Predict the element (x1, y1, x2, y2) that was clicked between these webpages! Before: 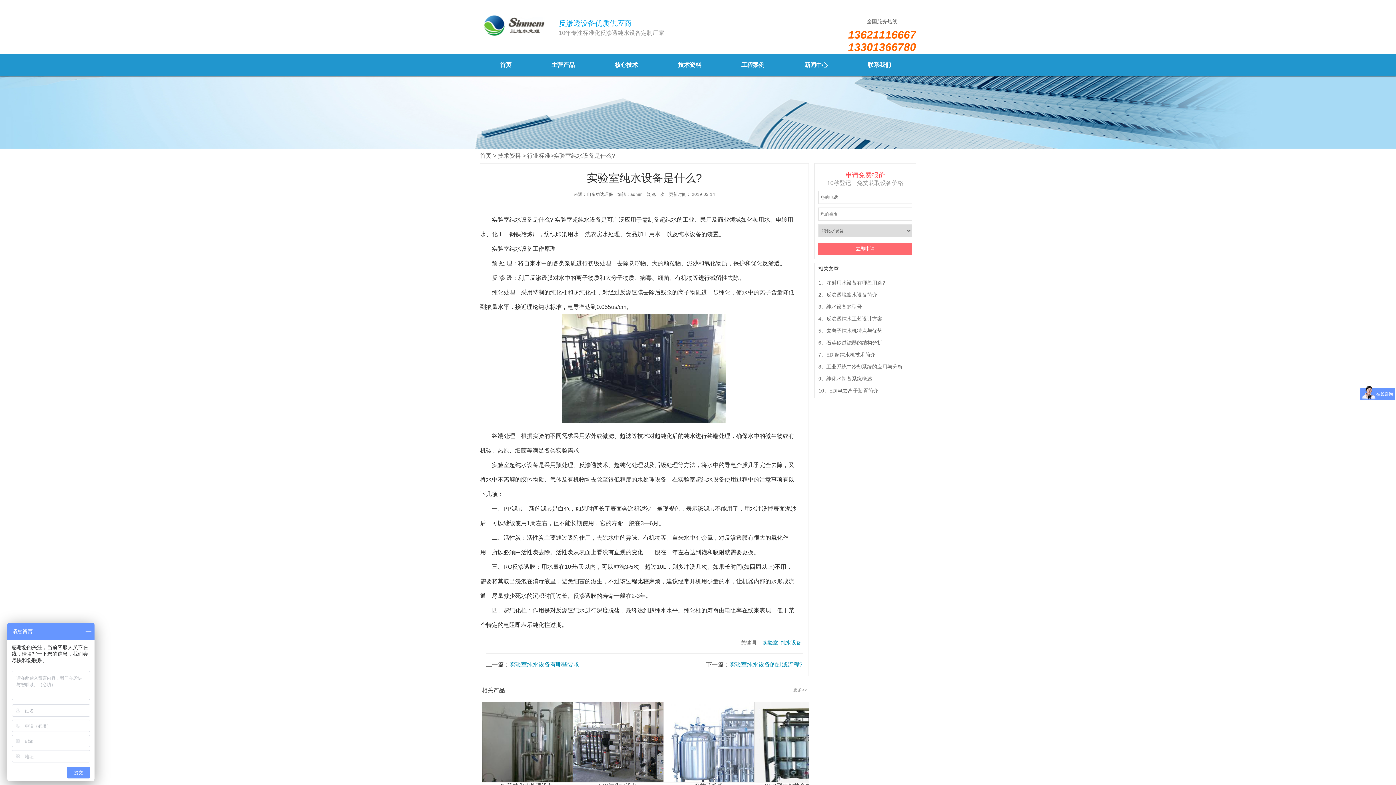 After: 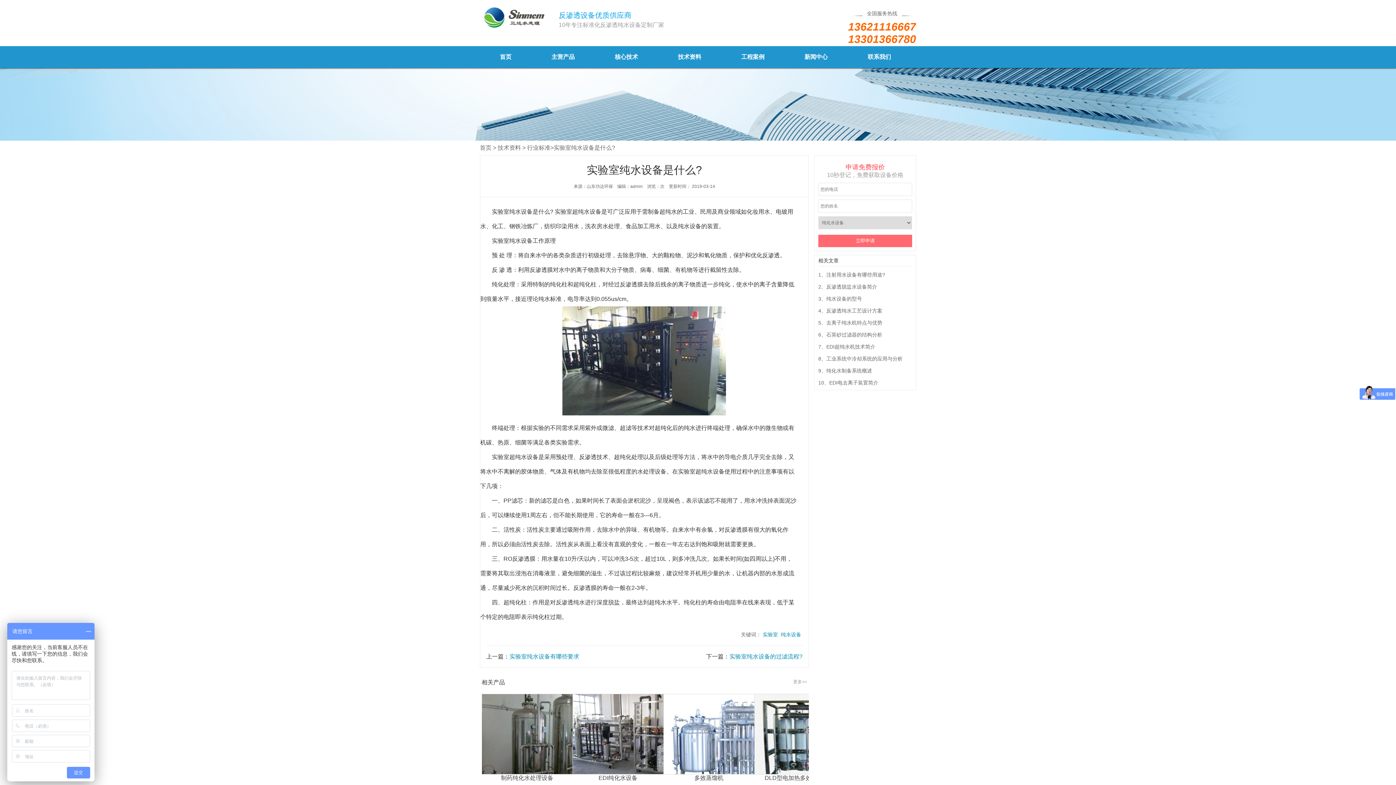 Action: label: EDI纯化水设备 bbox: (572, 702, 663, 793)